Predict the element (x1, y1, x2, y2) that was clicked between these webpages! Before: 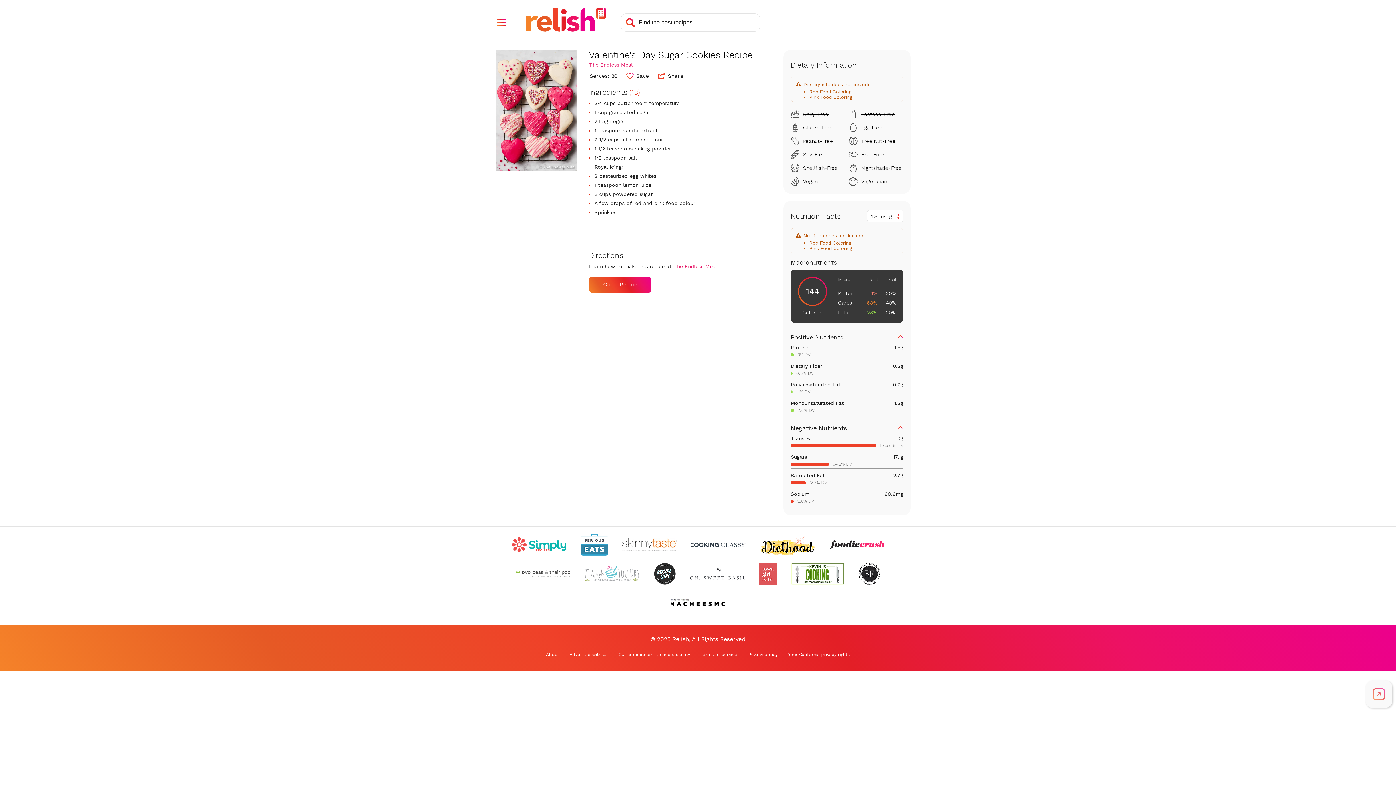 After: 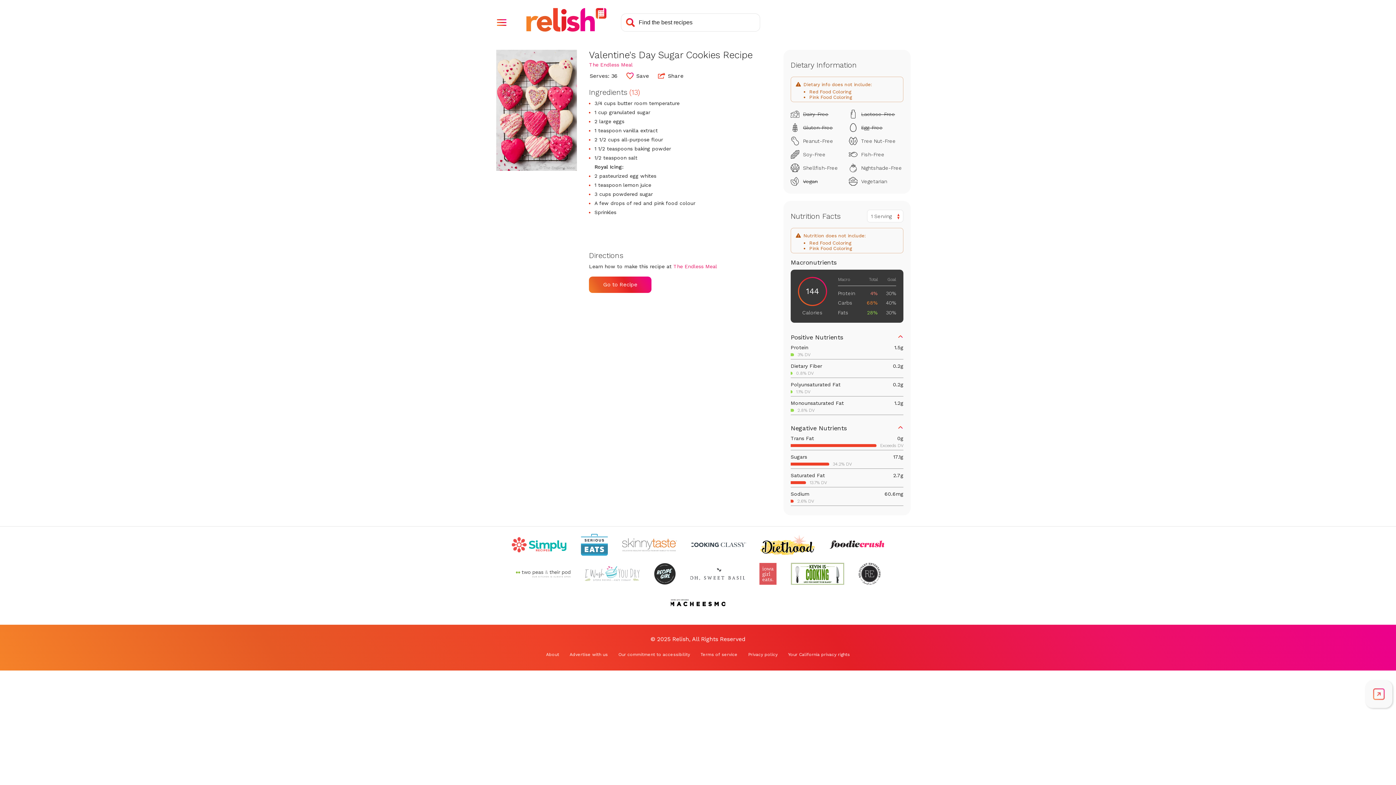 Action: bbox: (589, 276, 651, 293) label: Go to Recipe (Opens in a new tab)